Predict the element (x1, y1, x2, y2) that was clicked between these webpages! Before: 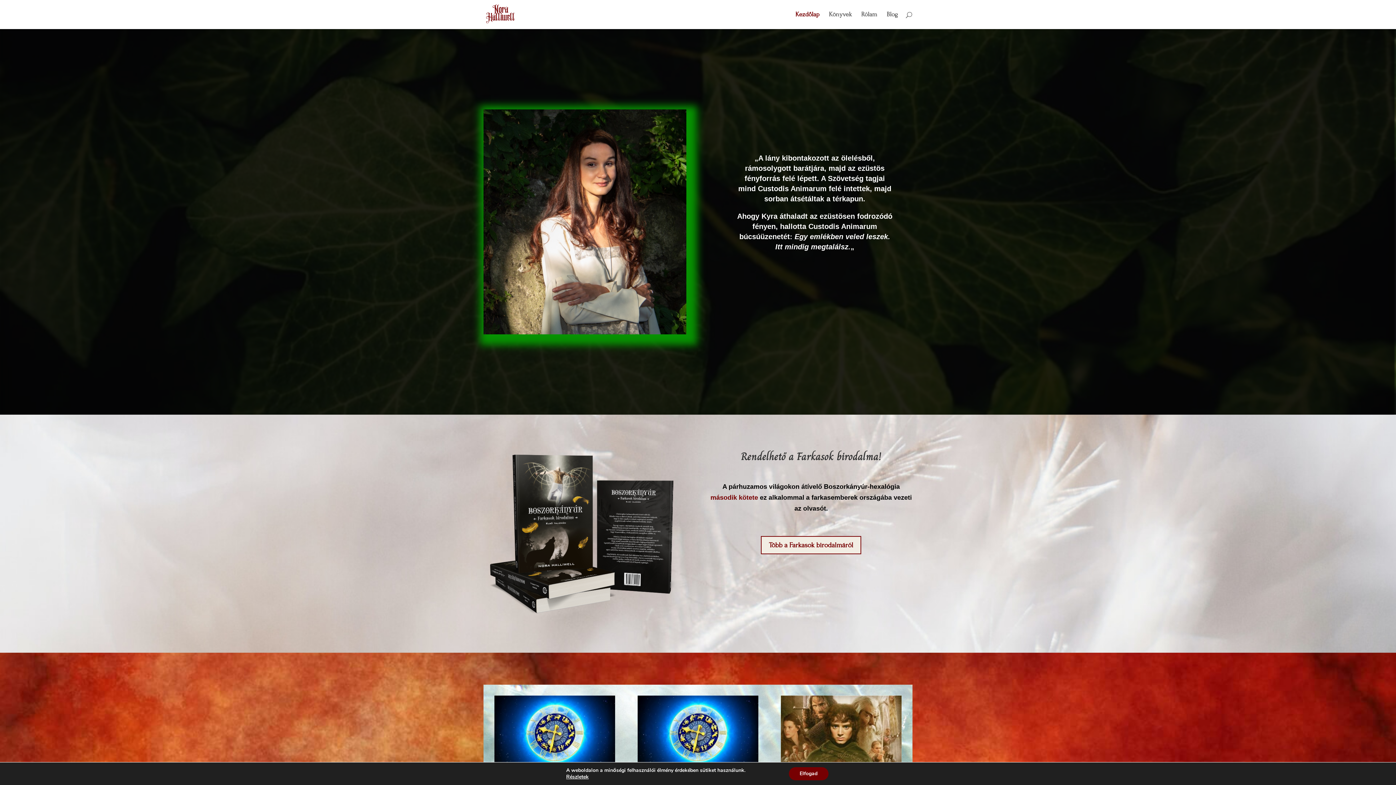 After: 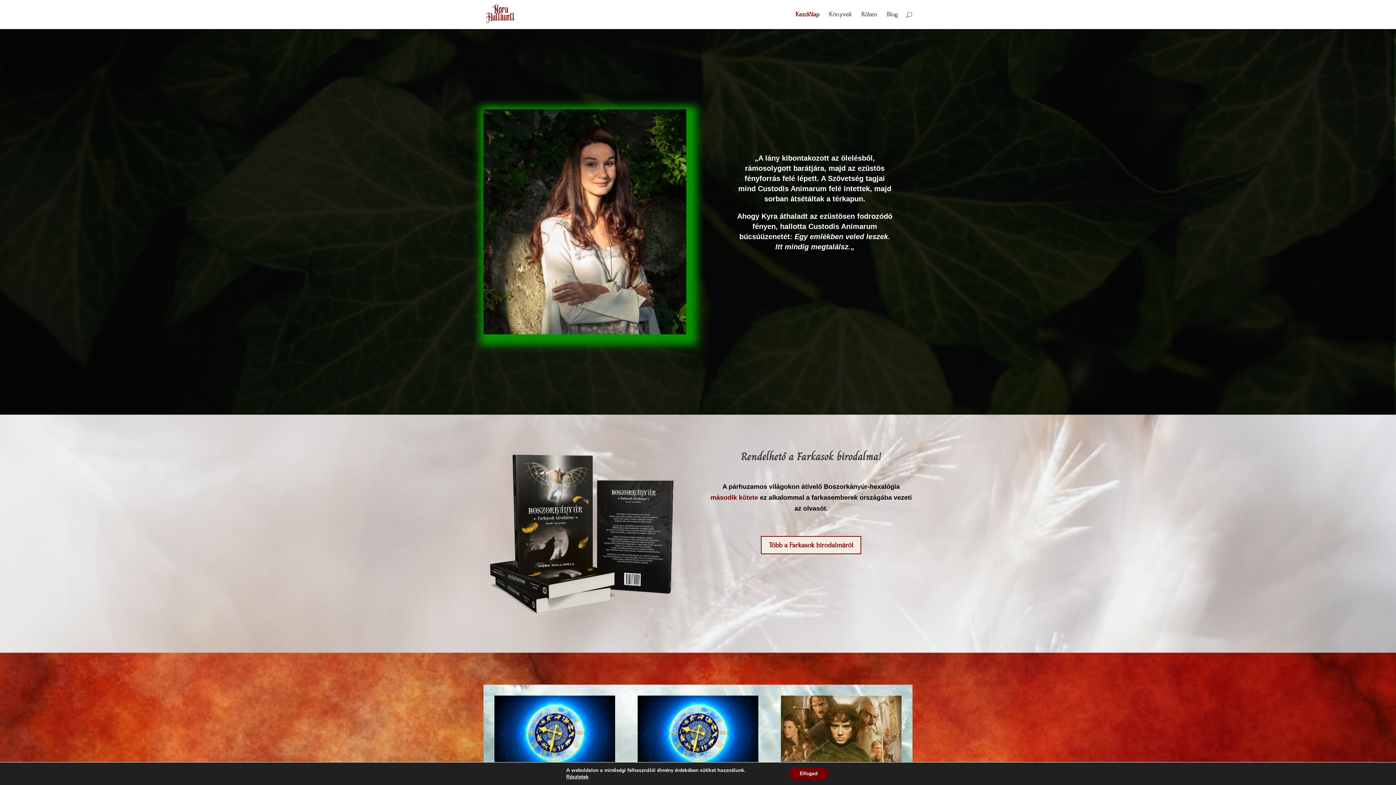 Action: bbox: (485, 10, 516, 17)